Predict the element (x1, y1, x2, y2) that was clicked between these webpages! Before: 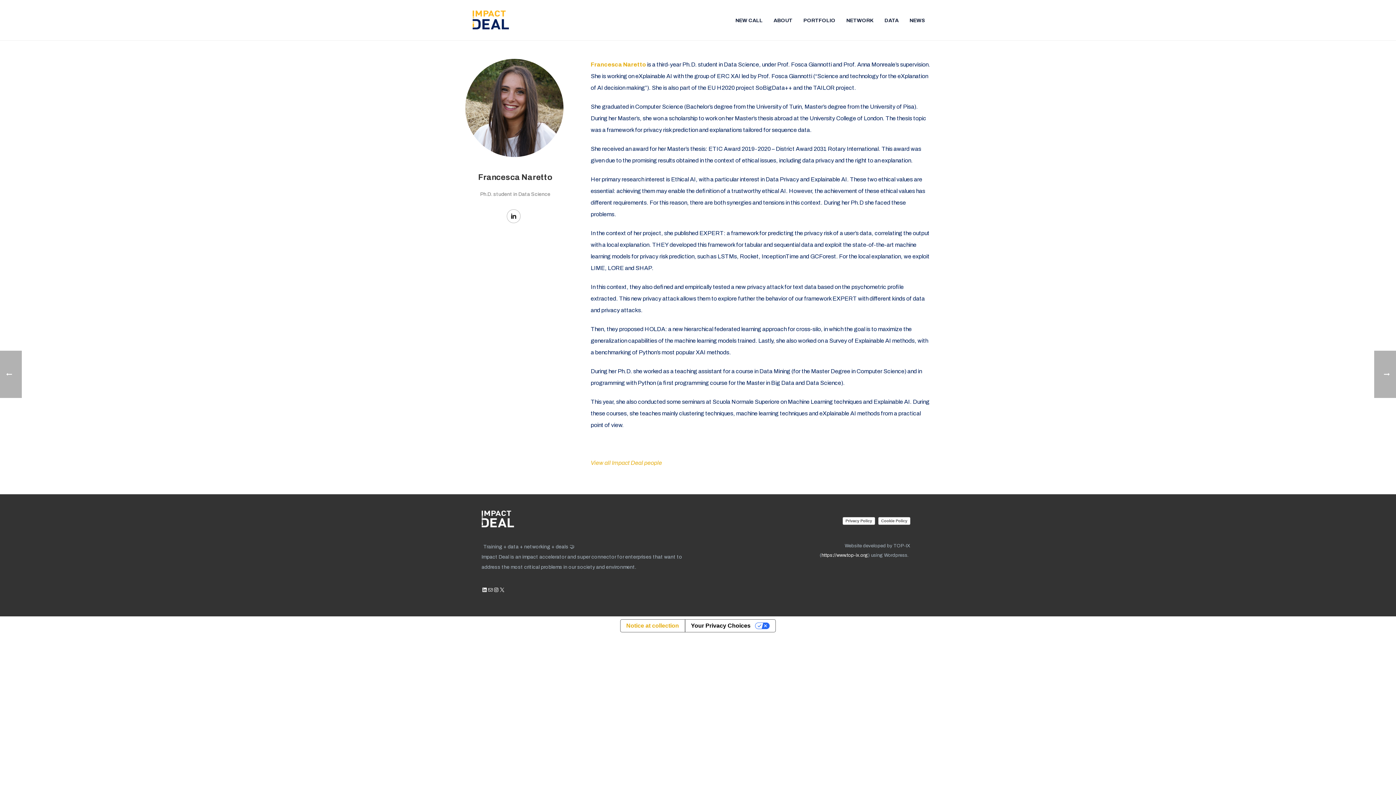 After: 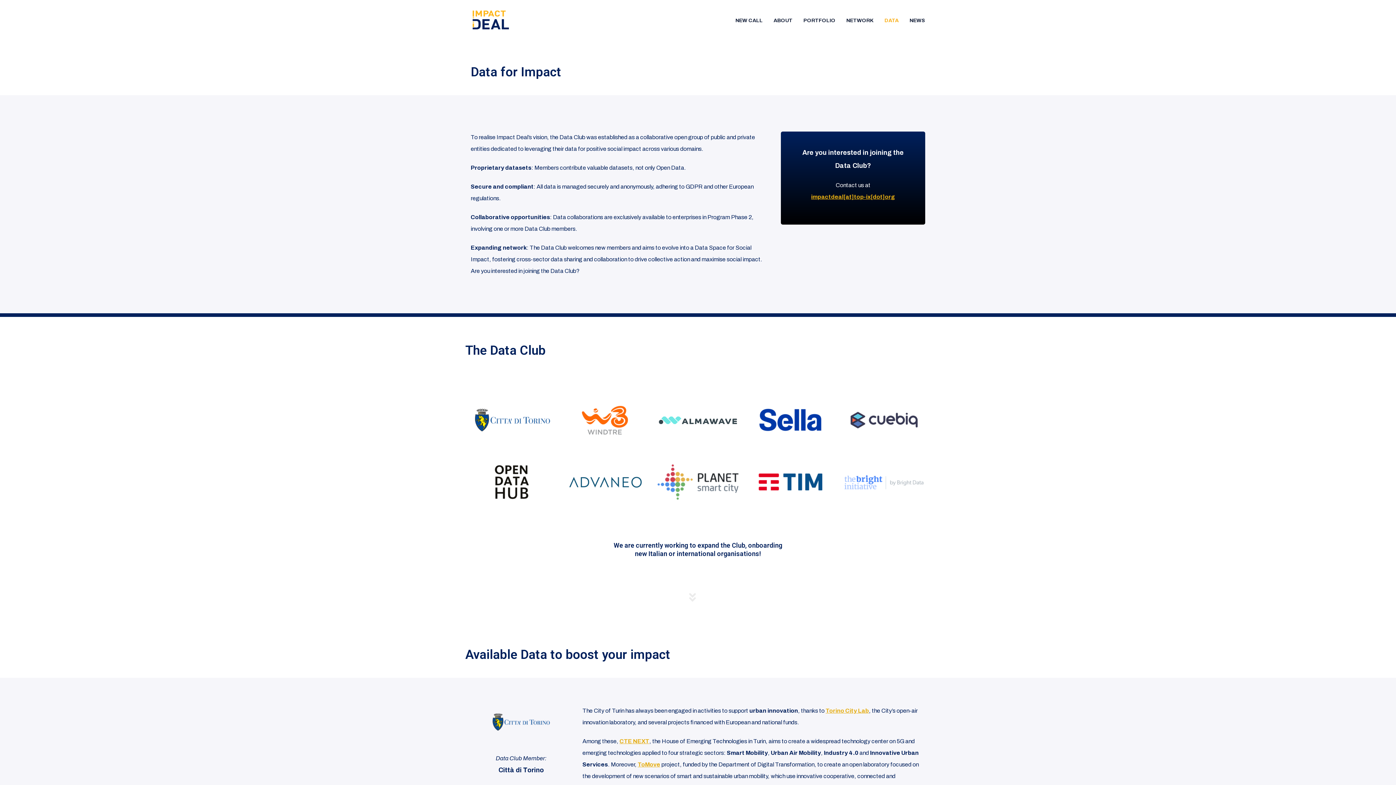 Action: bbox: (879, 0, 904, 40) label: DATA